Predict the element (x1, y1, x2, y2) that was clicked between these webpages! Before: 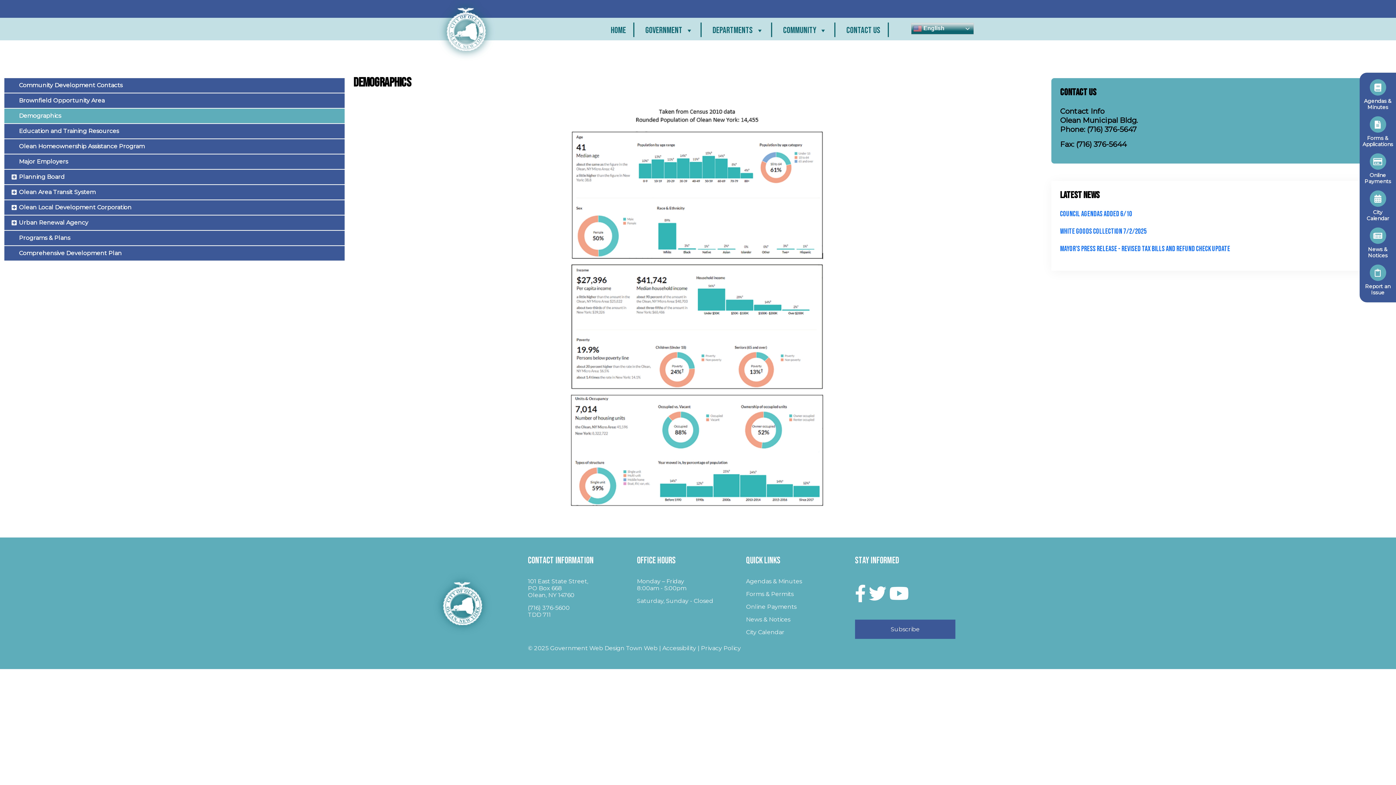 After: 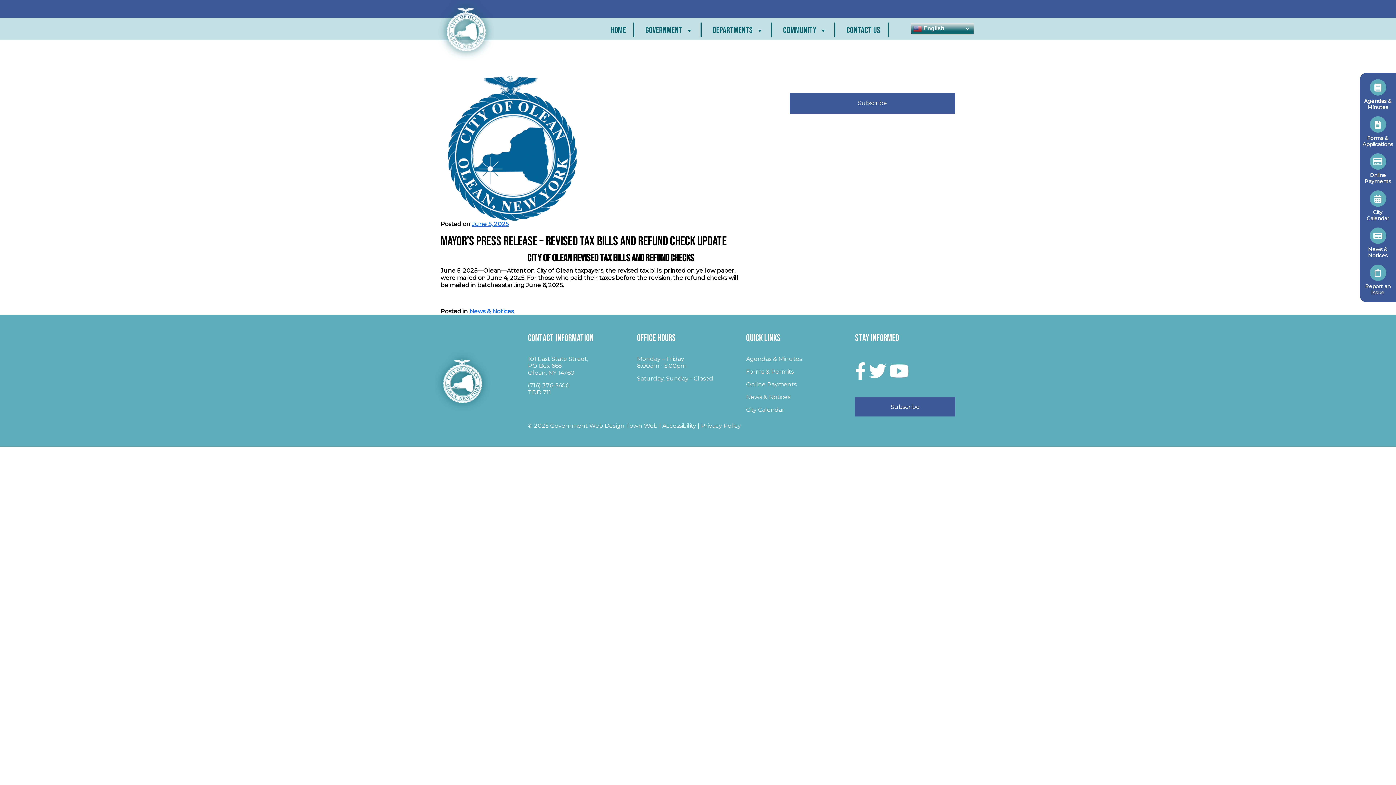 Action: bbox: (1060, 244, 1383, 253) label: Mayor's Press Release - Revised Tax Bills and Refund Check Update